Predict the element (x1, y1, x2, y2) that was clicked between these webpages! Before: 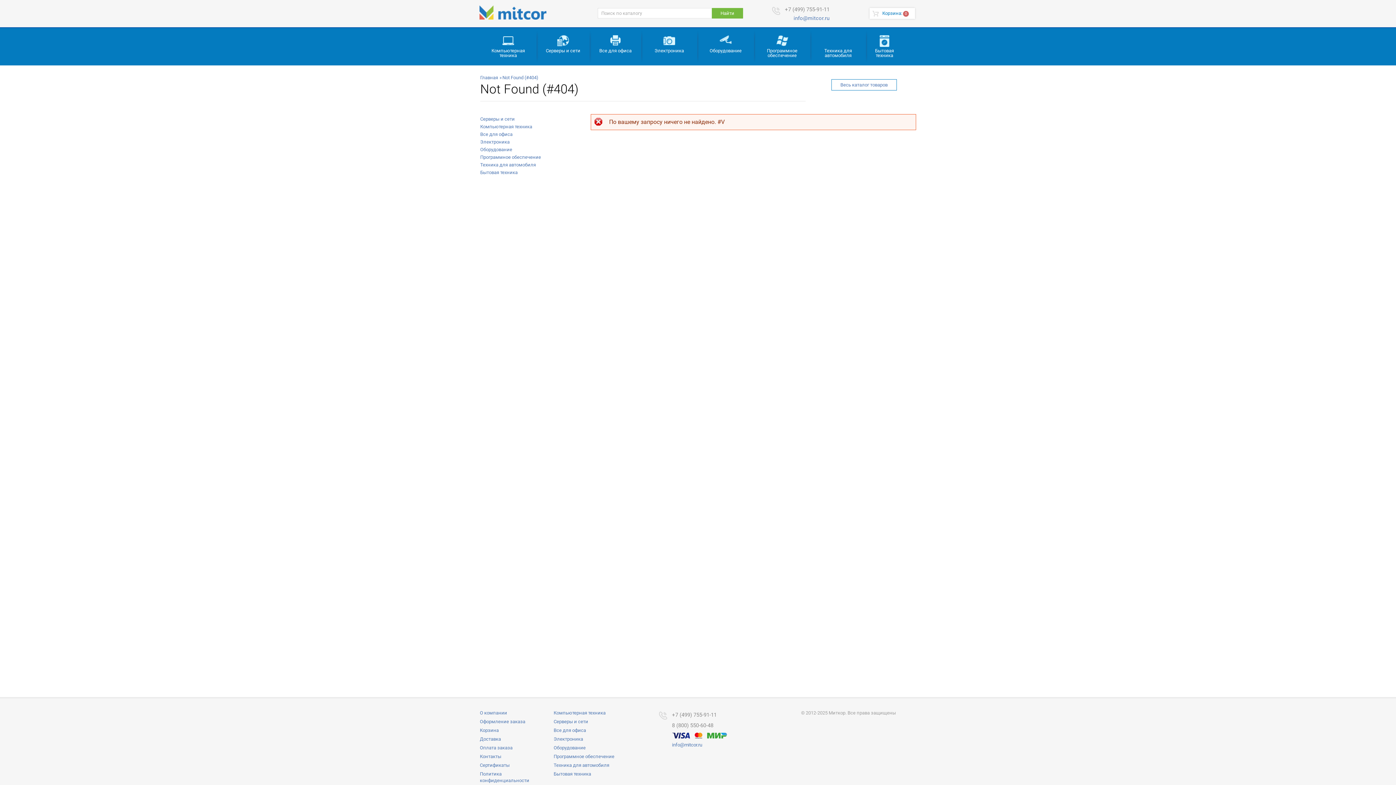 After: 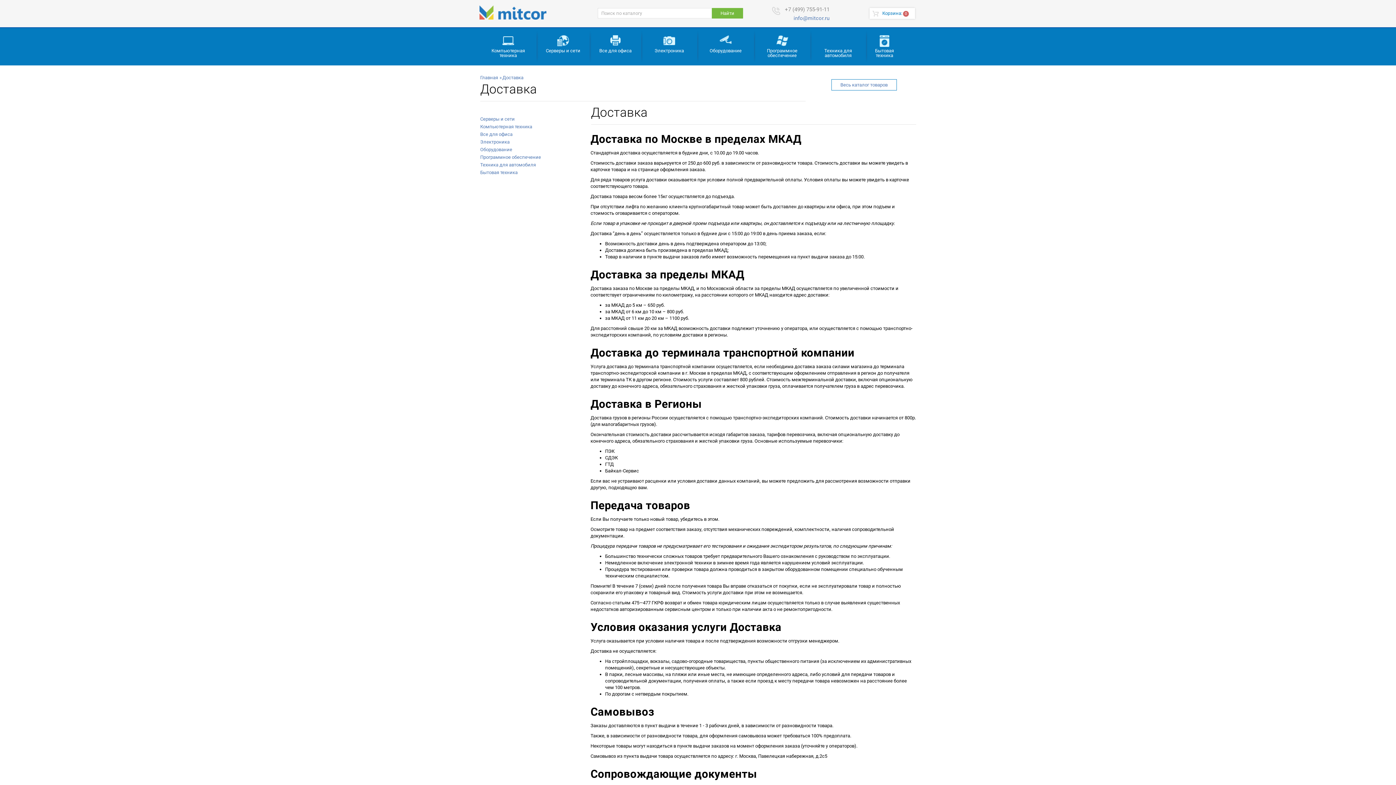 Action: label: Доставка bbox: (480, 736, 501, 742)